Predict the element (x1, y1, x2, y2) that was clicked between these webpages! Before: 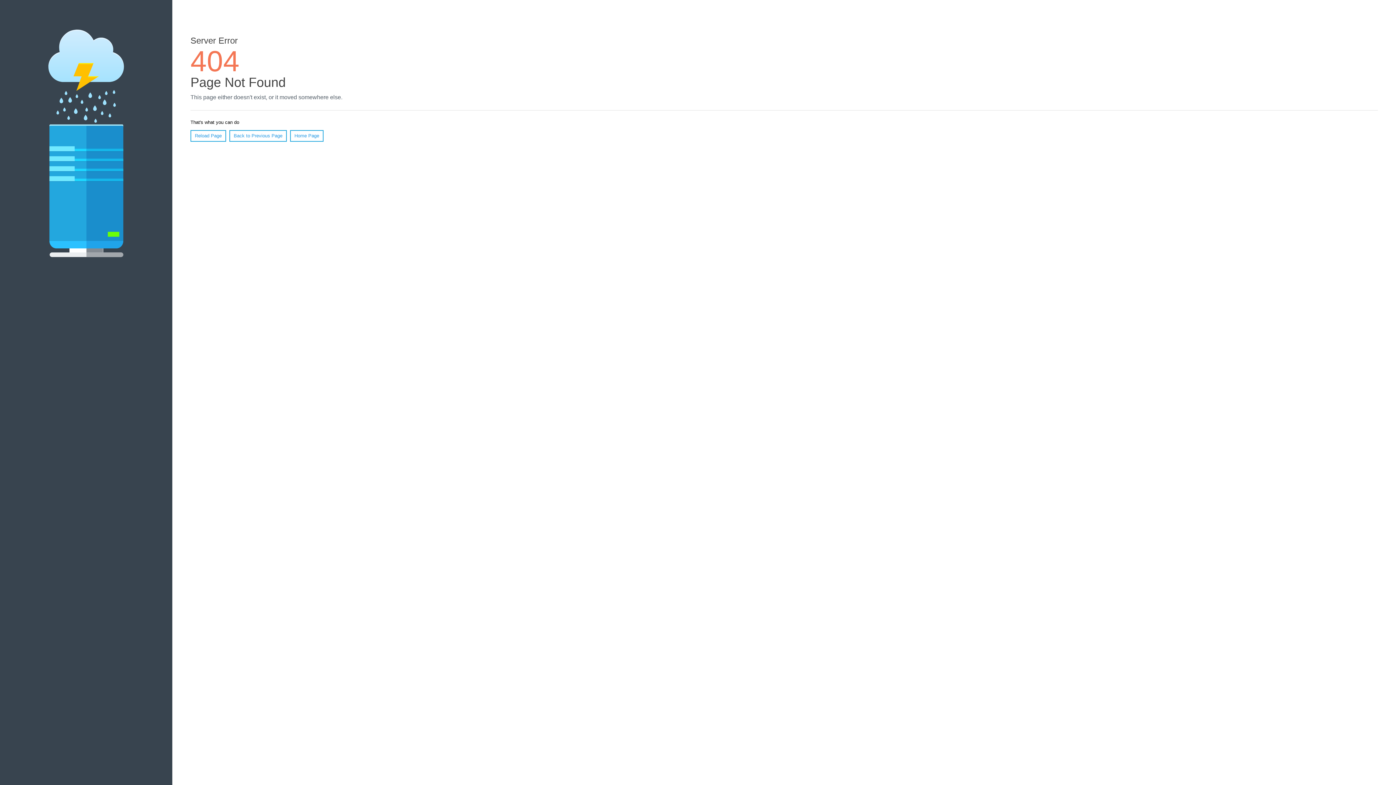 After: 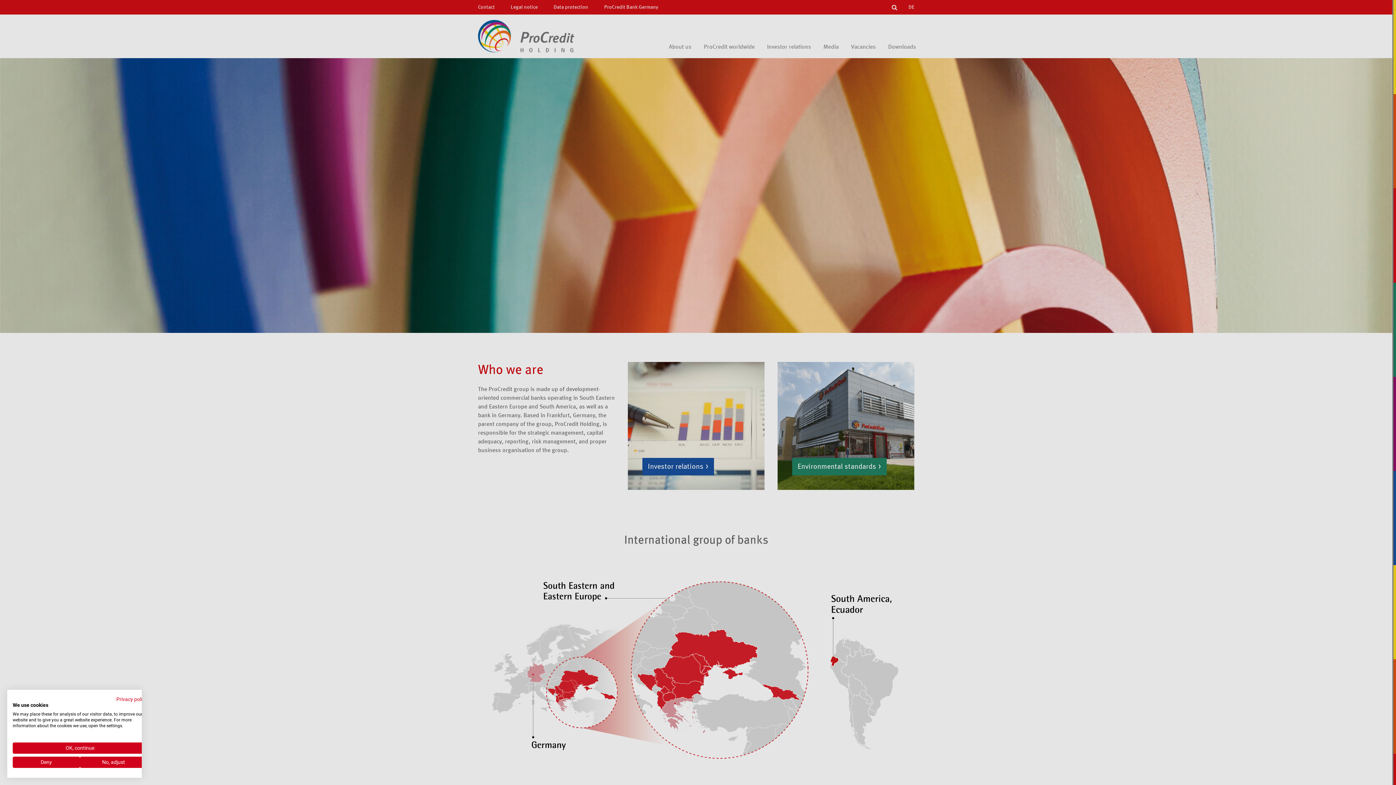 Action: label: Home Page bbox: (290, 130, 323, 141)